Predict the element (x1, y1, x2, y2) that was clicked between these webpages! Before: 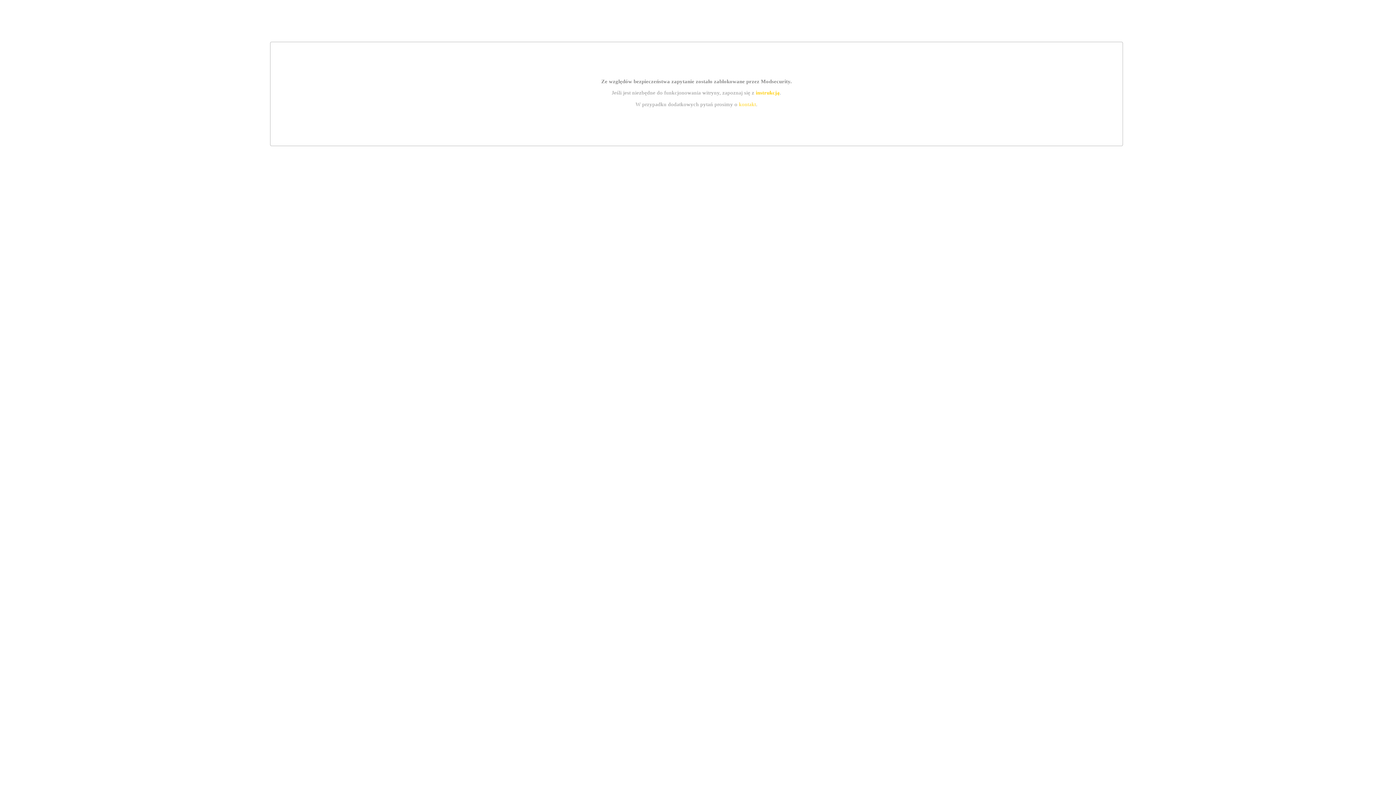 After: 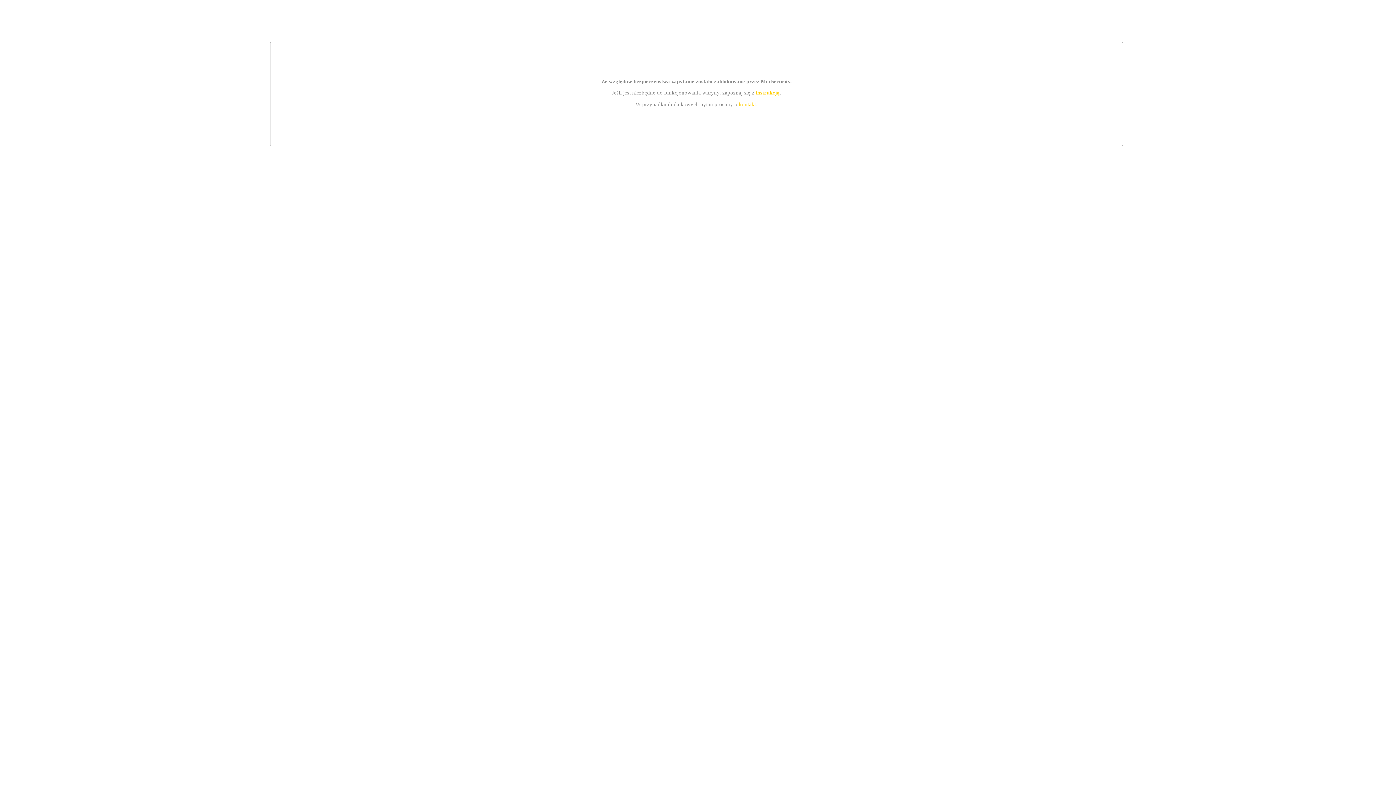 Action: label: kontakt bbox: (739, 101, 756, 107)